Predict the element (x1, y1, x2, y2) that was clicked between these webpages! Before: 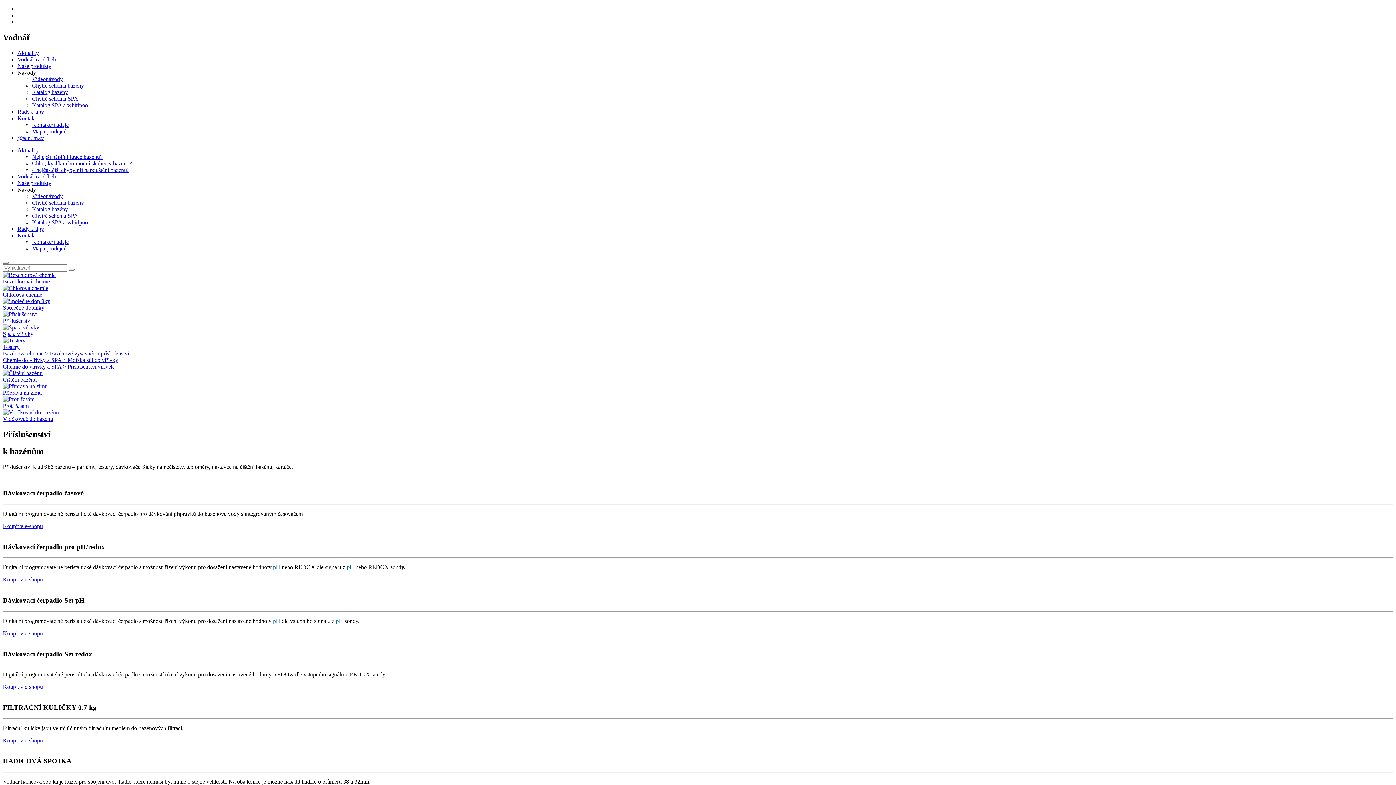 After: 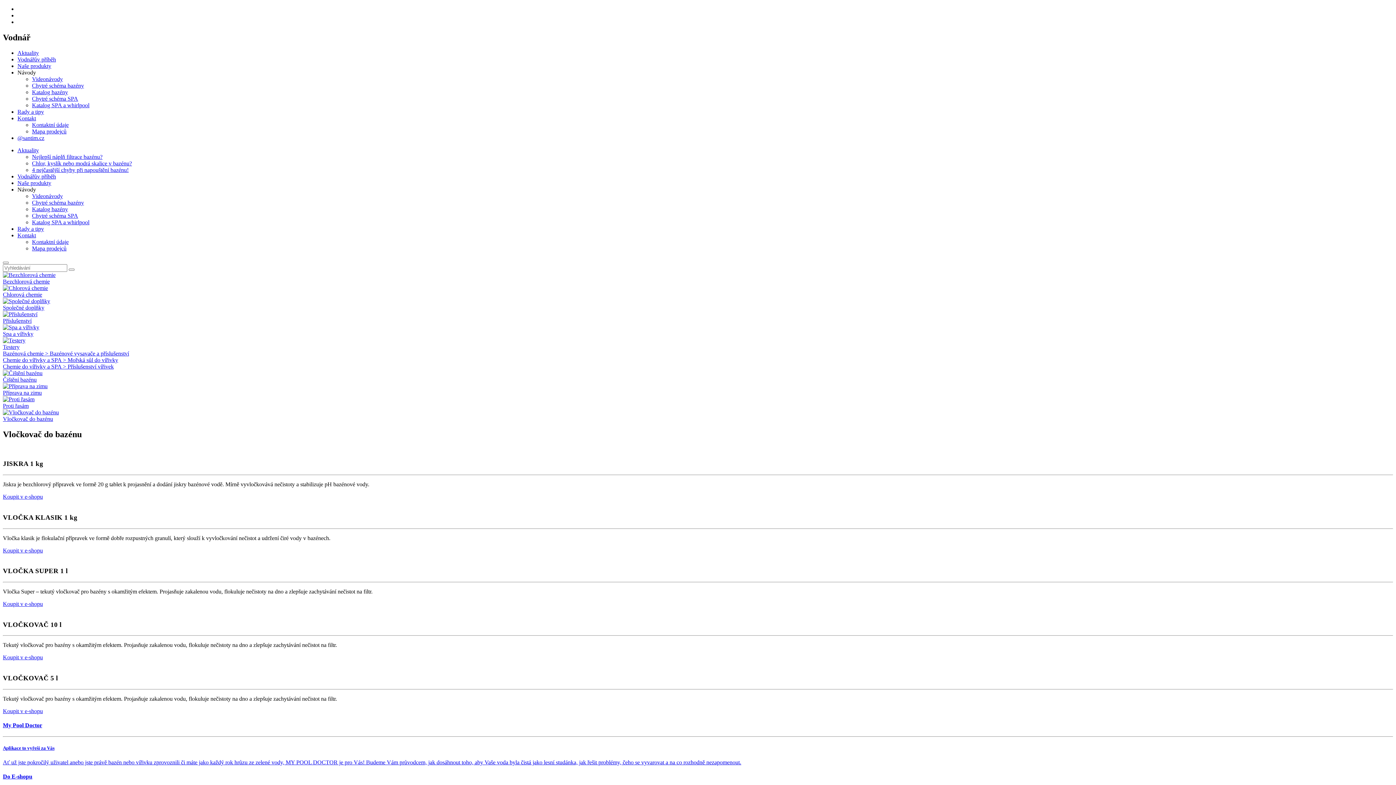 Action: label: Vločkovač do bazénu bbox: (2, 409, 1393, 422)